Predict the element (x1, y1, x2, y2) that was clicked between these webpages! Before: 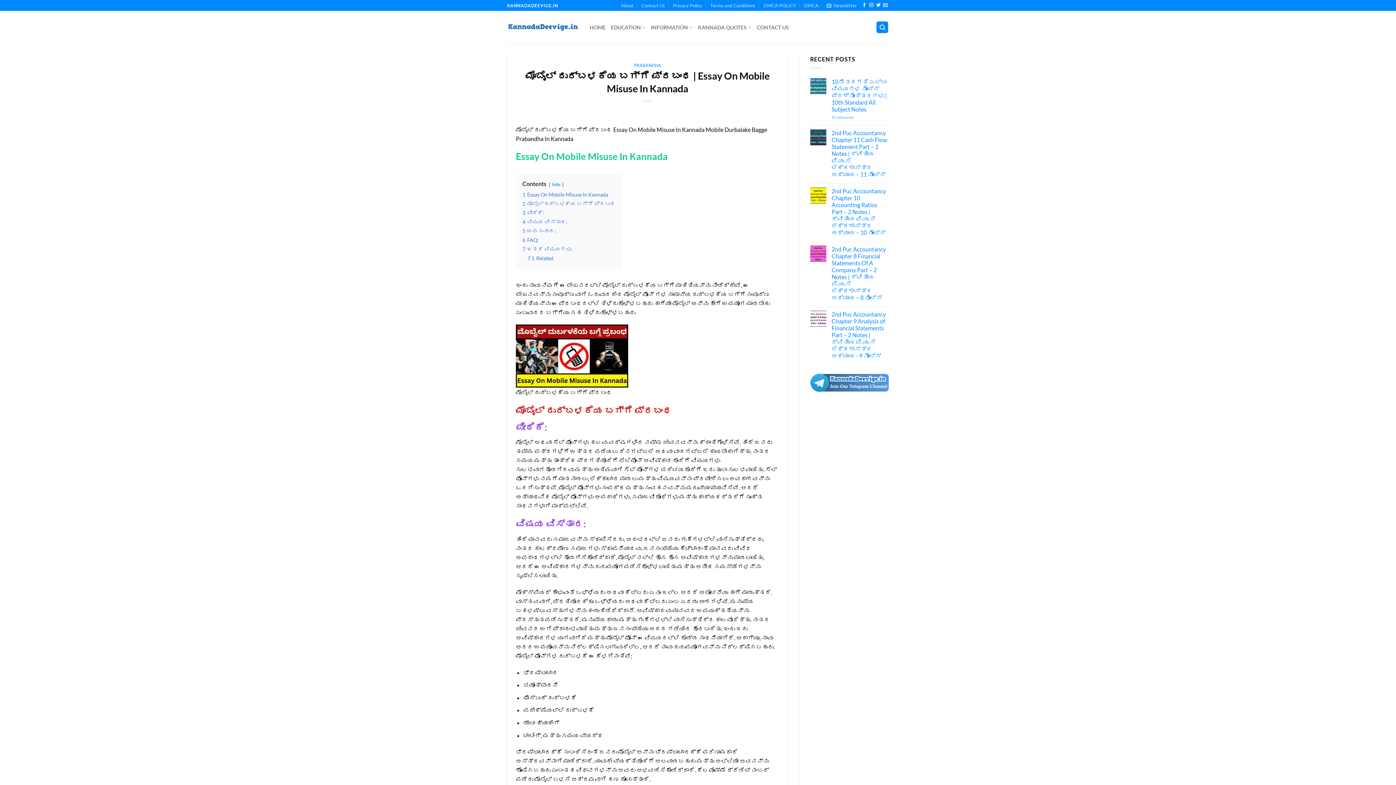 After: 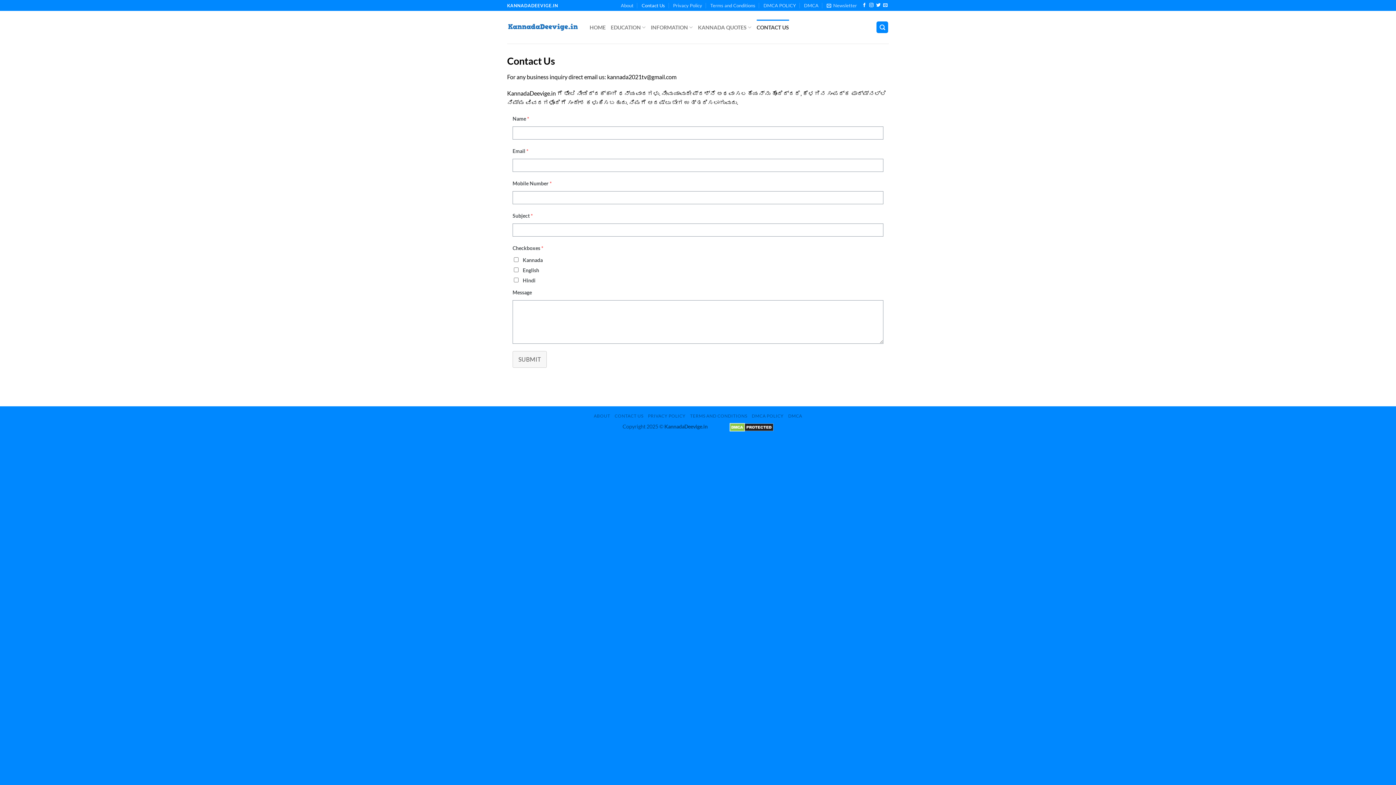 Action: bbox: (641, 0, 665, 10) label: Contact Us